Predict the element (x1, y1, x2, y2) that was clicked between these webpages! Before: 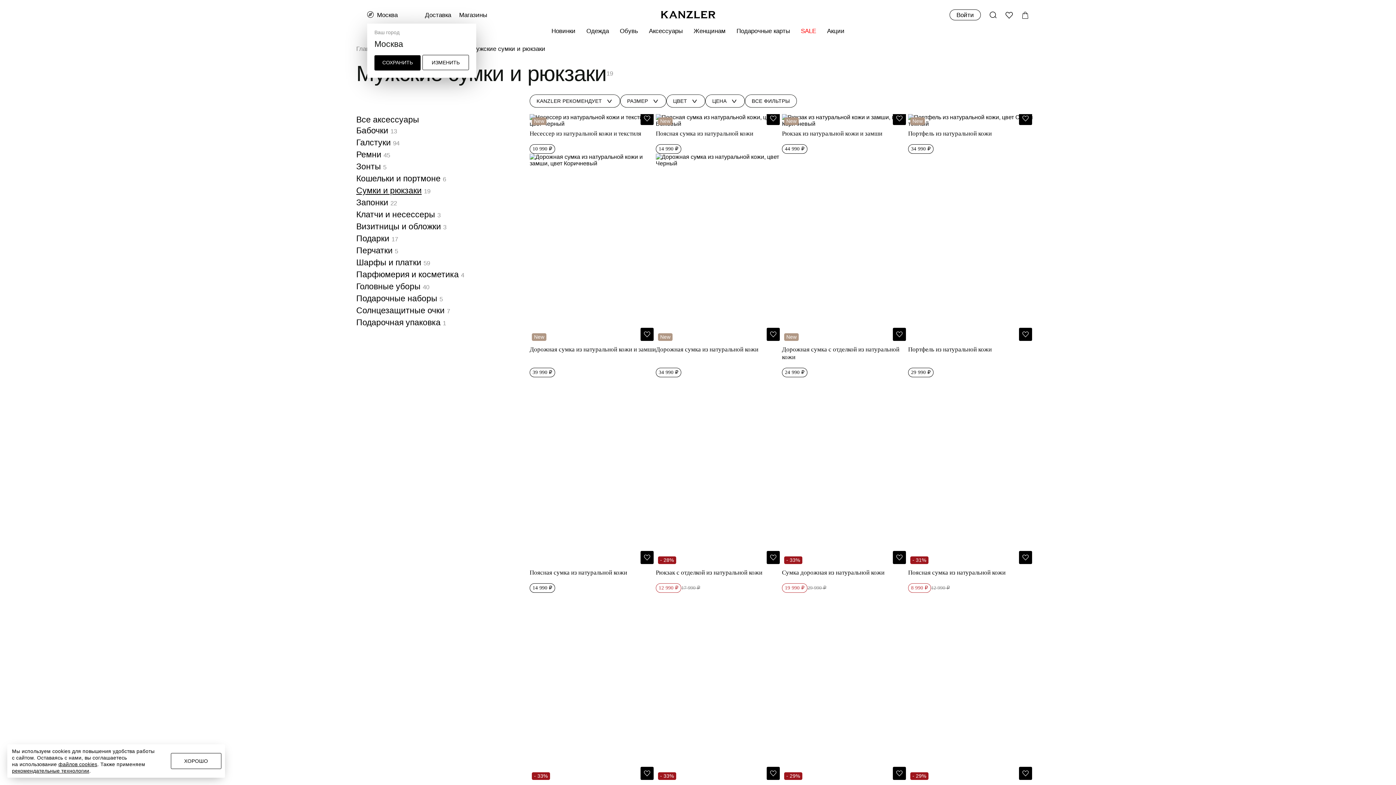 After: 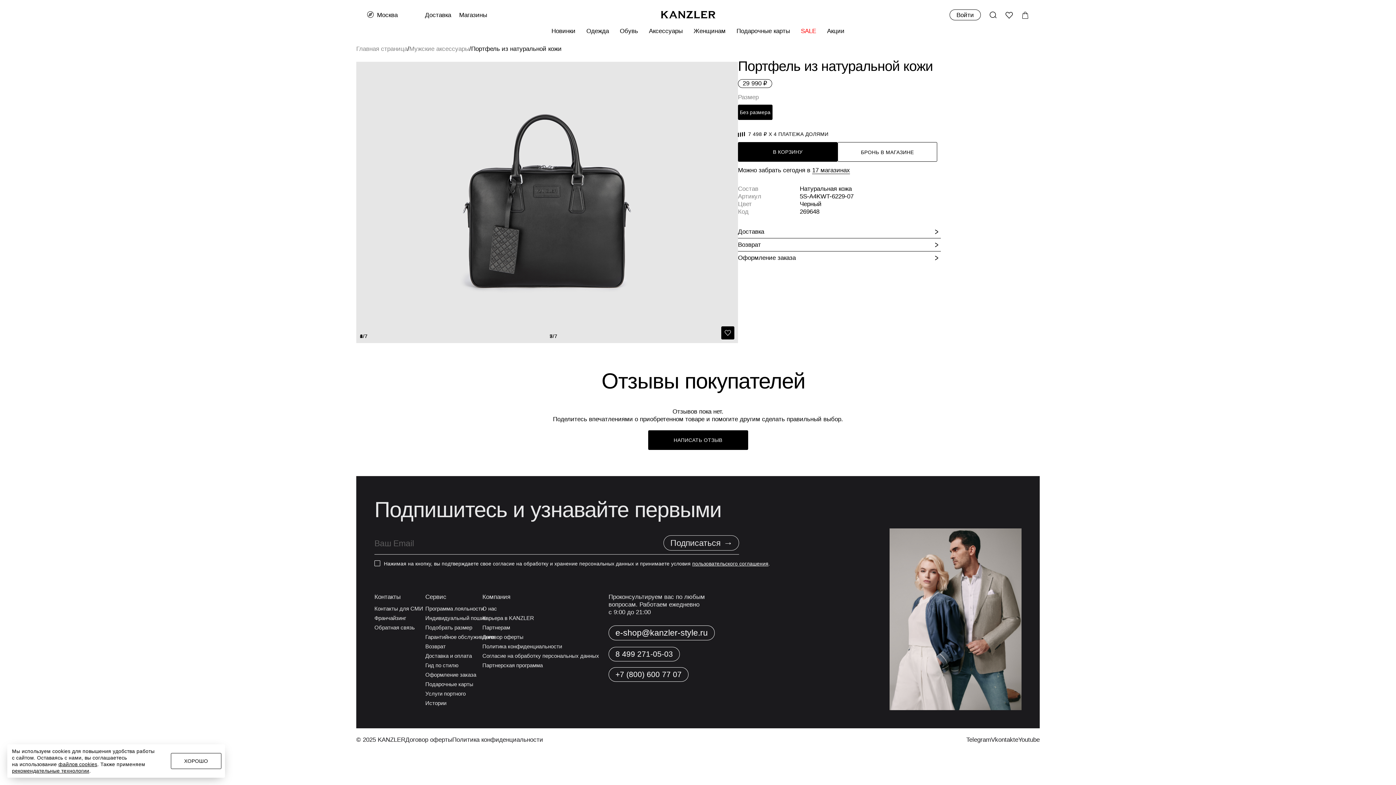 Action: label: Портфель из натуральной кожи
29 990 ₽ bbox: (908, 153, 1034, 377)